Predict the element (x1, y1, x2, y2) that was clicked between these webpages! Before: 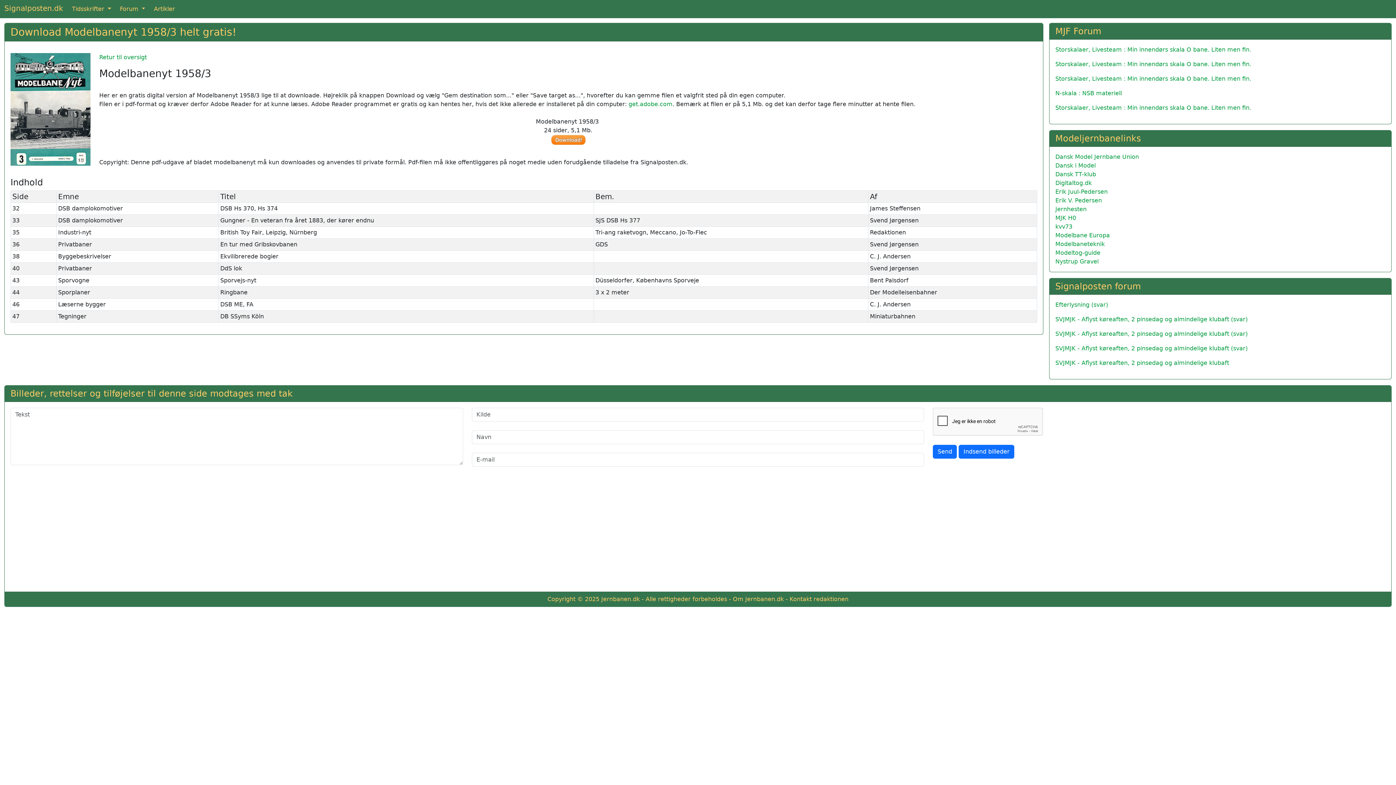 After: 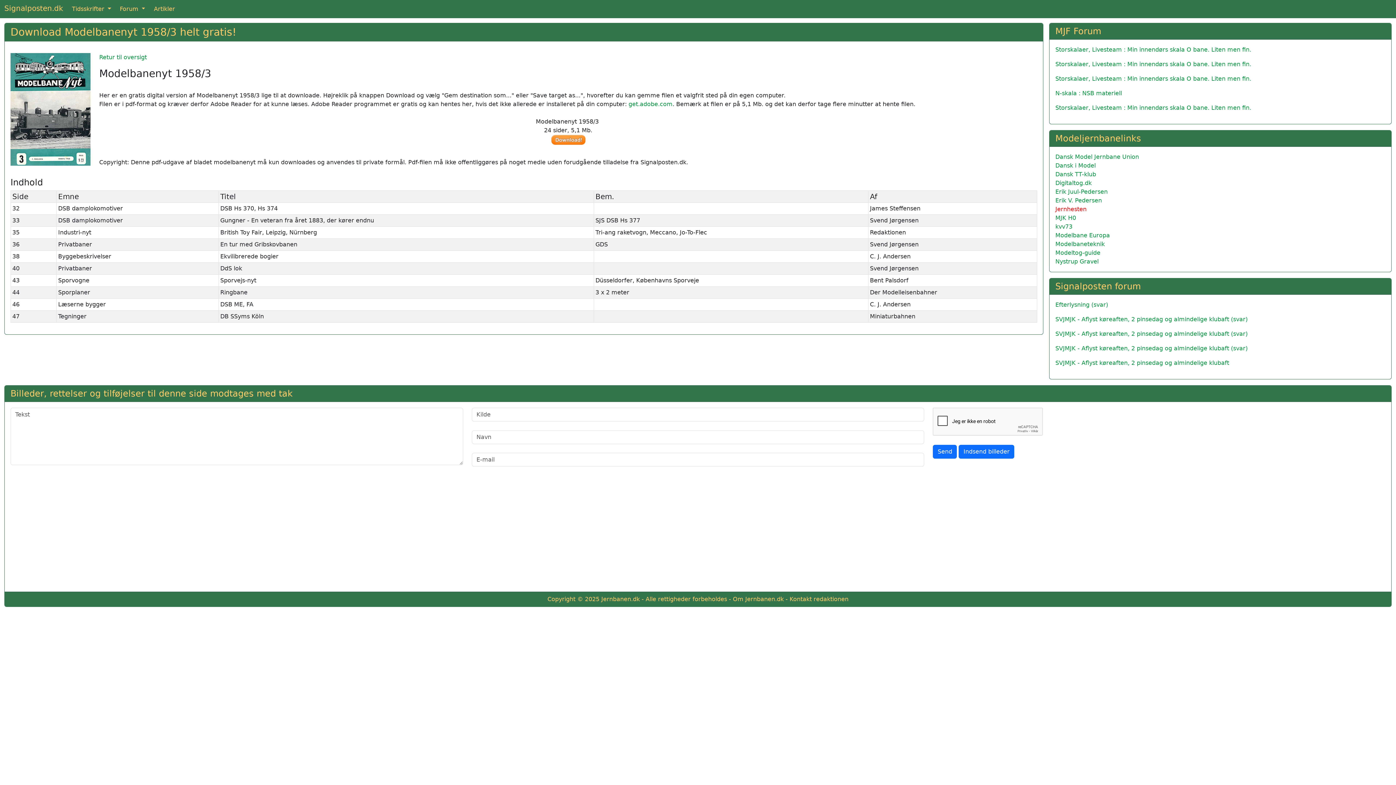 Action: bbox: (1055, 205, 1086, 212) label: Jernhesten